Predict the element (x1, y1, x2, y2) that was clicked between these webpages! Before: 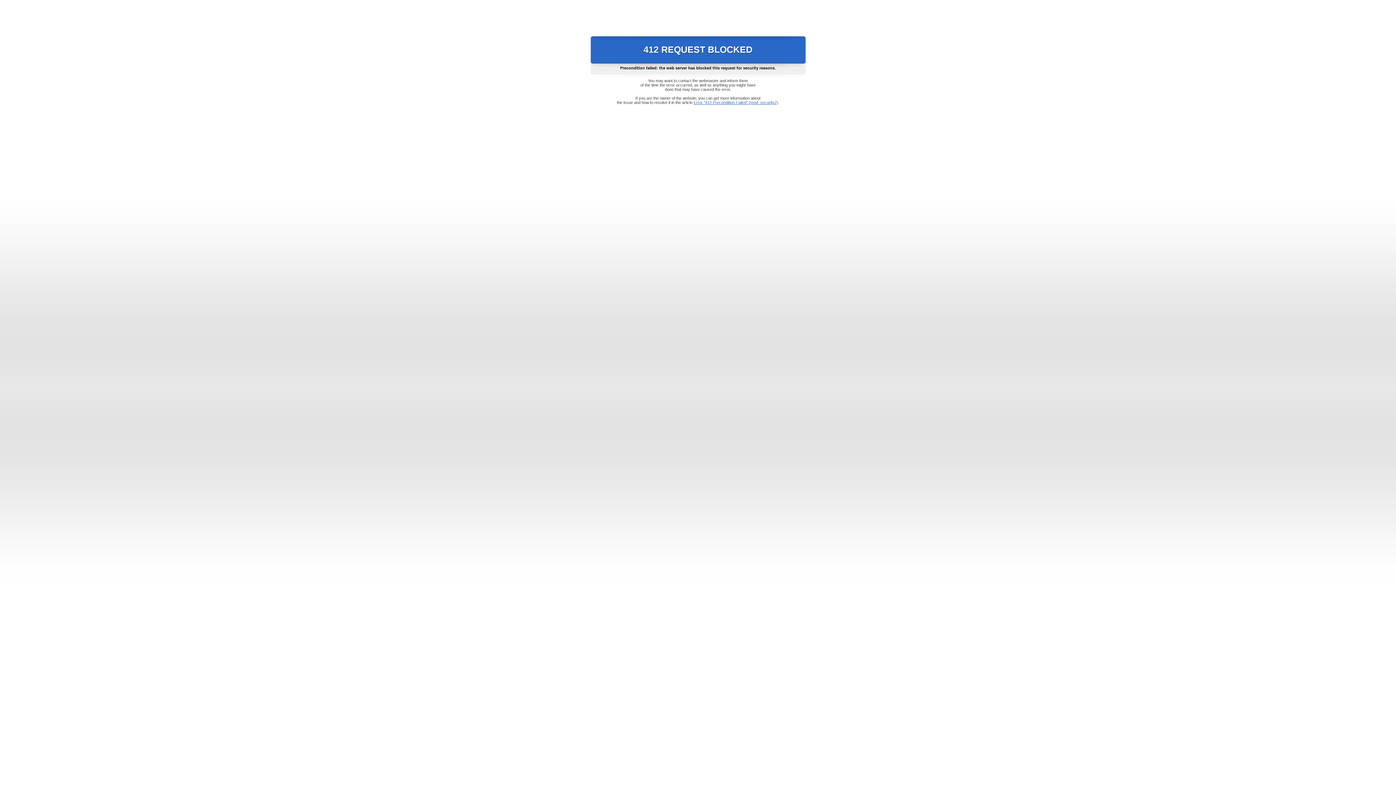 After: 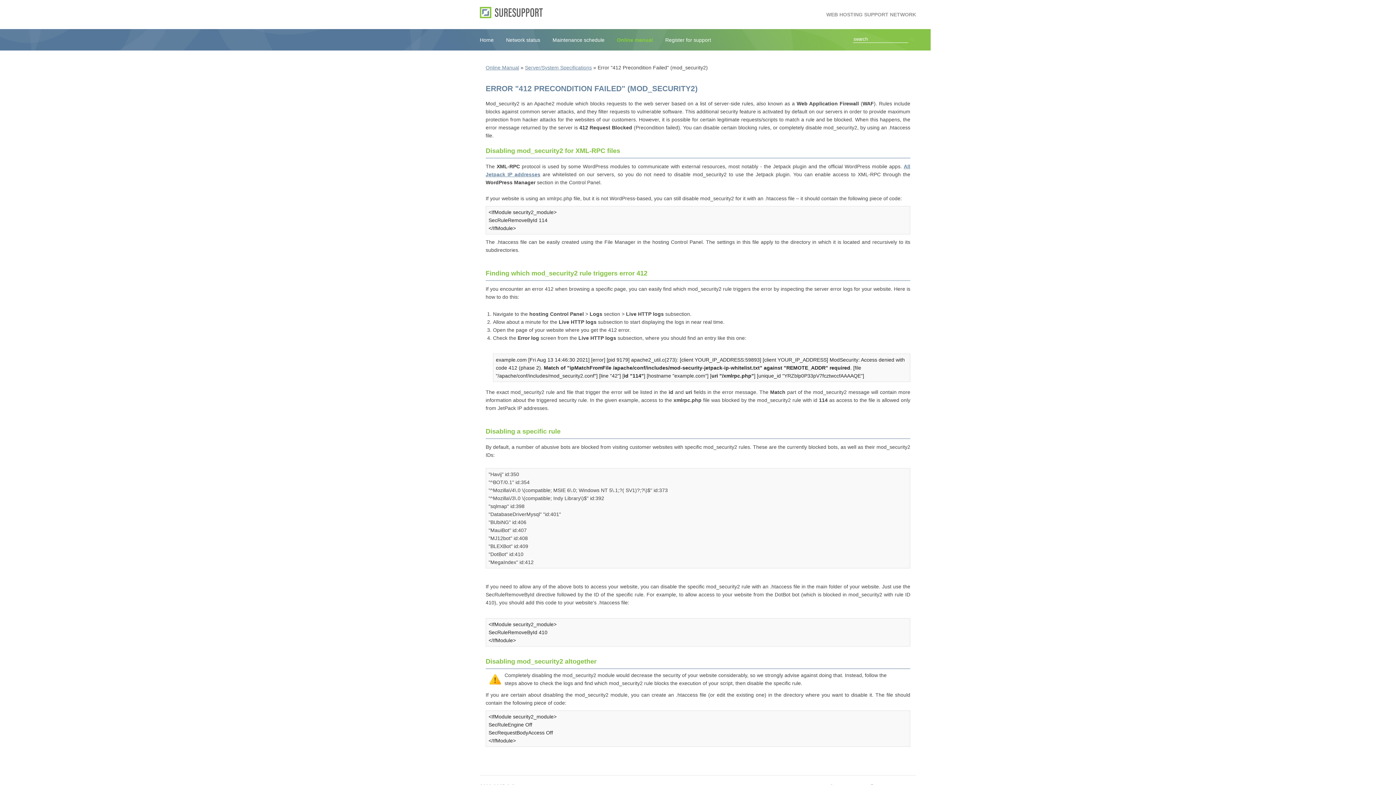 Action: bbox: (693, 100, 778, 104) label: Error "412 Precondition Failed" (mod_security2)